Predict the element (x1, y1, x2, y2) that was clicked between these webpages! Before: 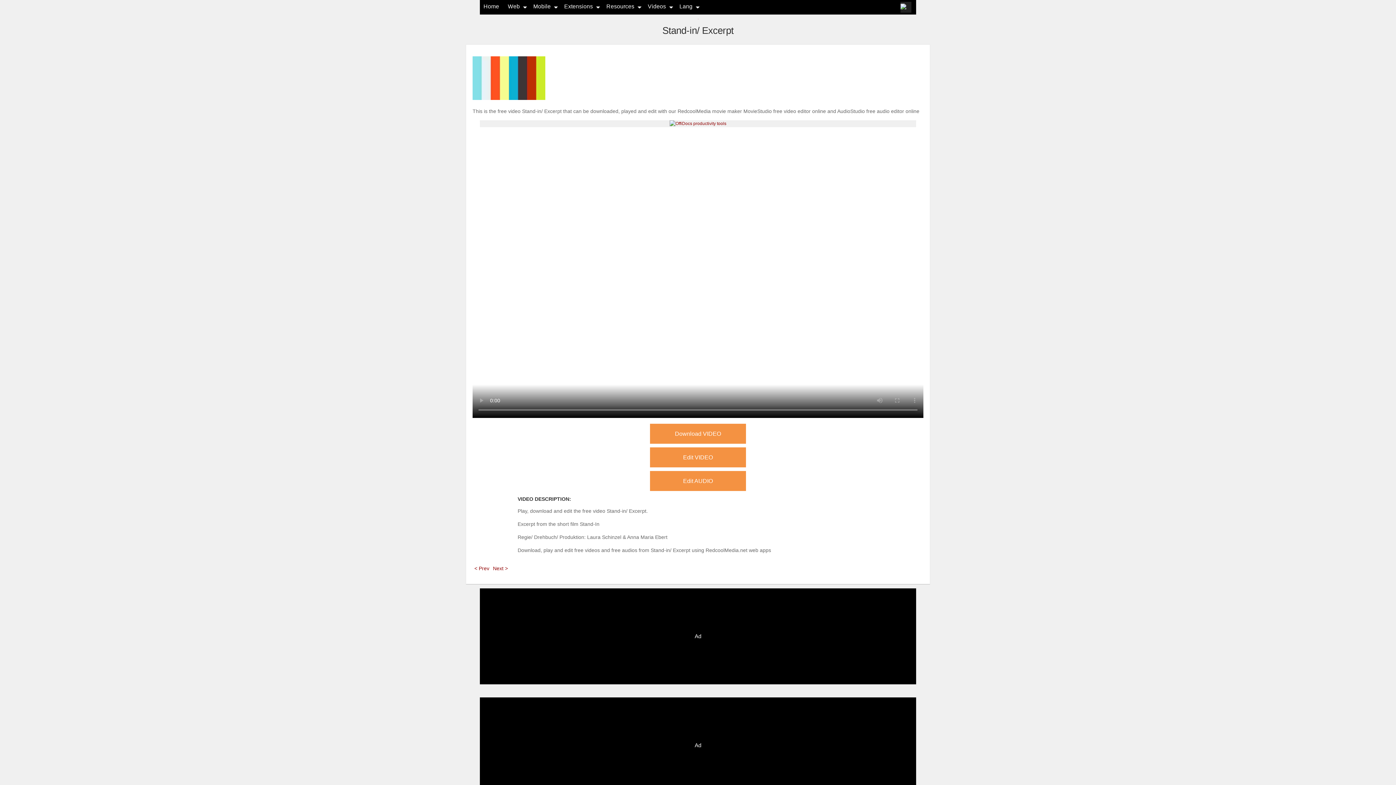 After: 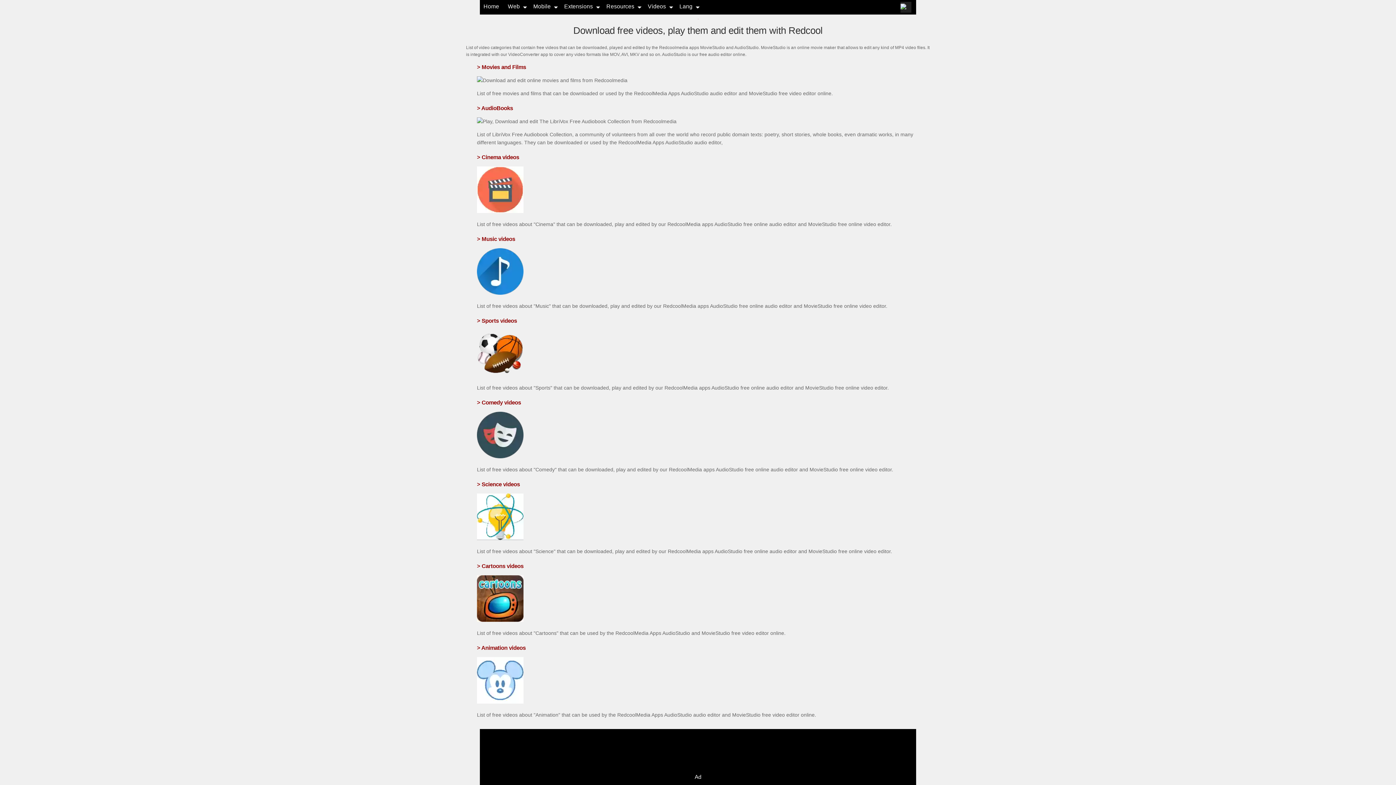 Action: label: Videos bbox: (648, 3, 666, 9)